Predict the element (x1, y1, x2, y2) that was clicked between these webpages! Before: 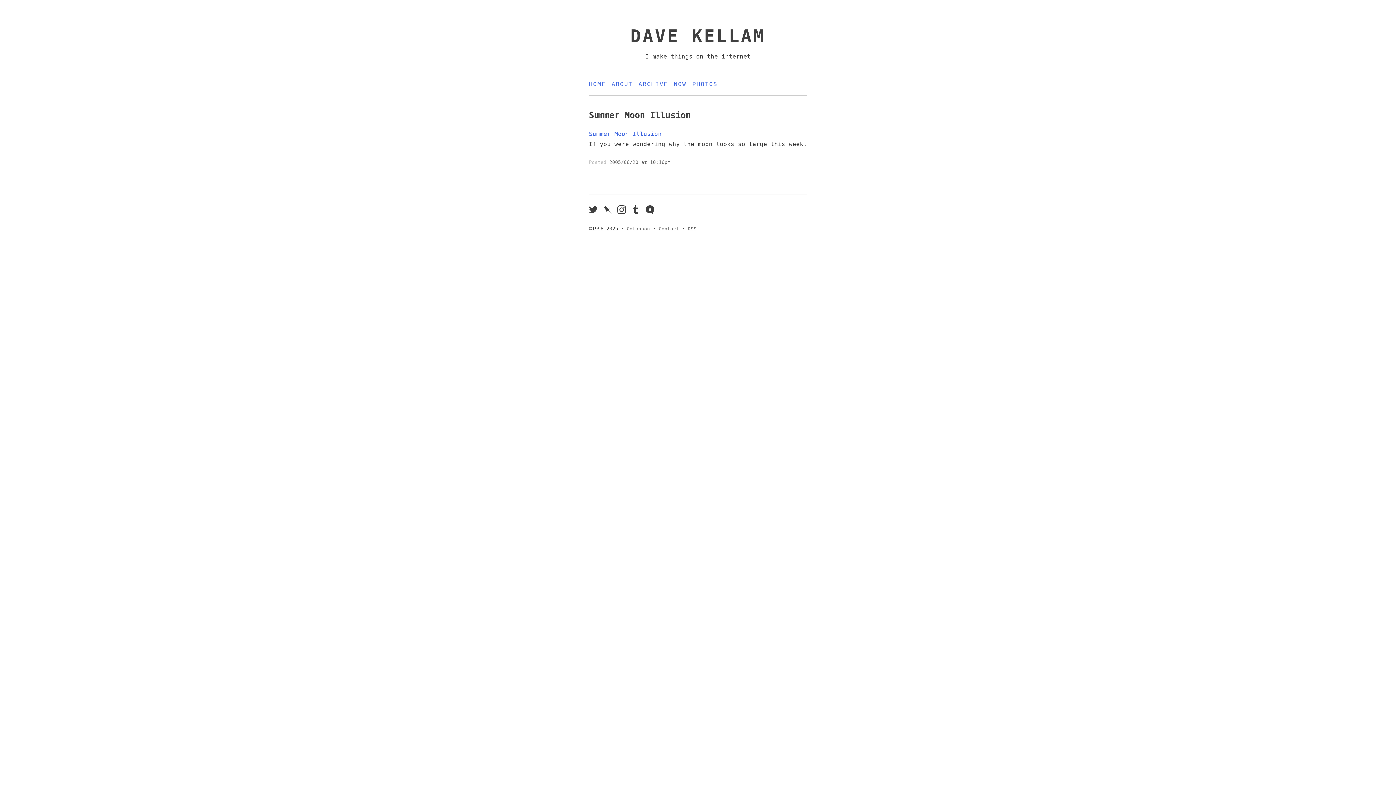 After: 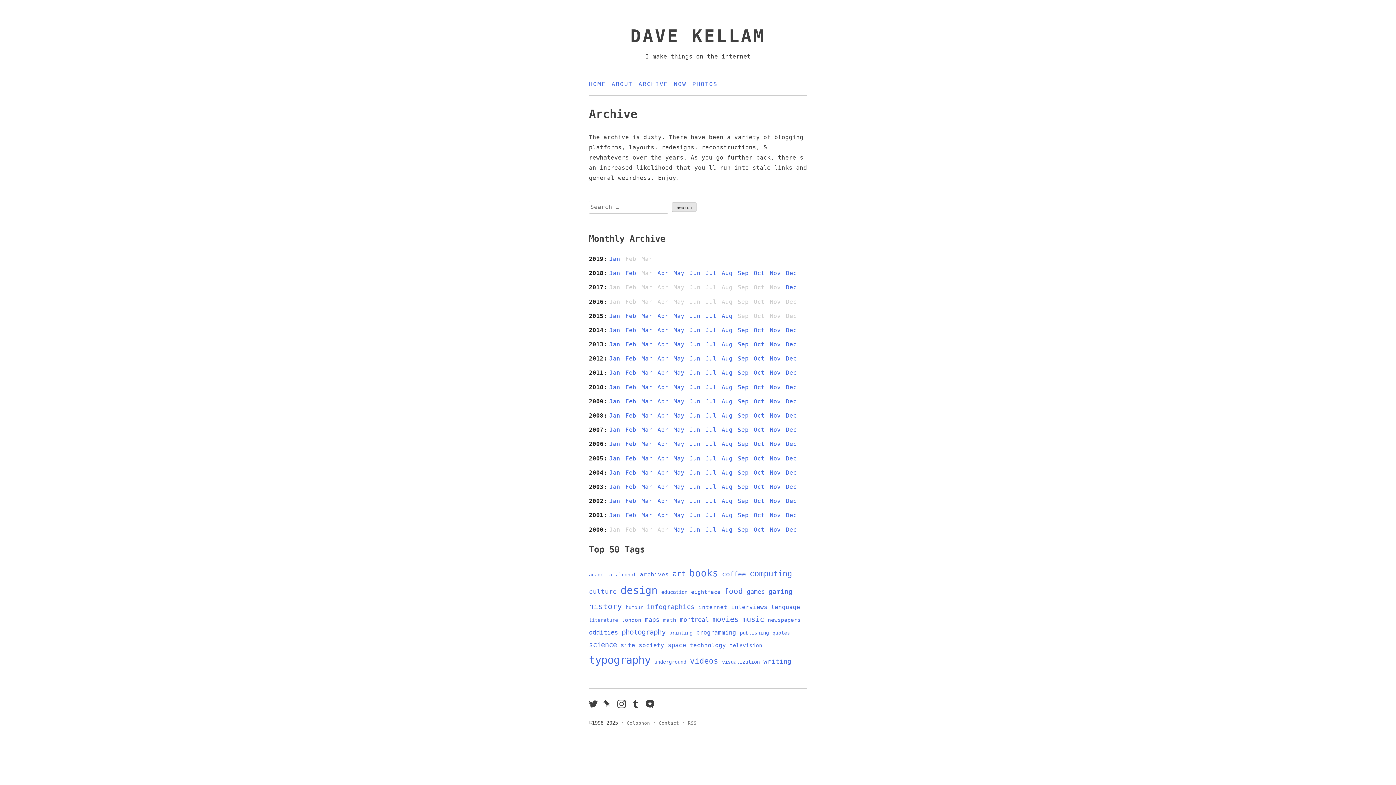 Action: label: ARCHIVE bbox: (638, 79, 668, 89)